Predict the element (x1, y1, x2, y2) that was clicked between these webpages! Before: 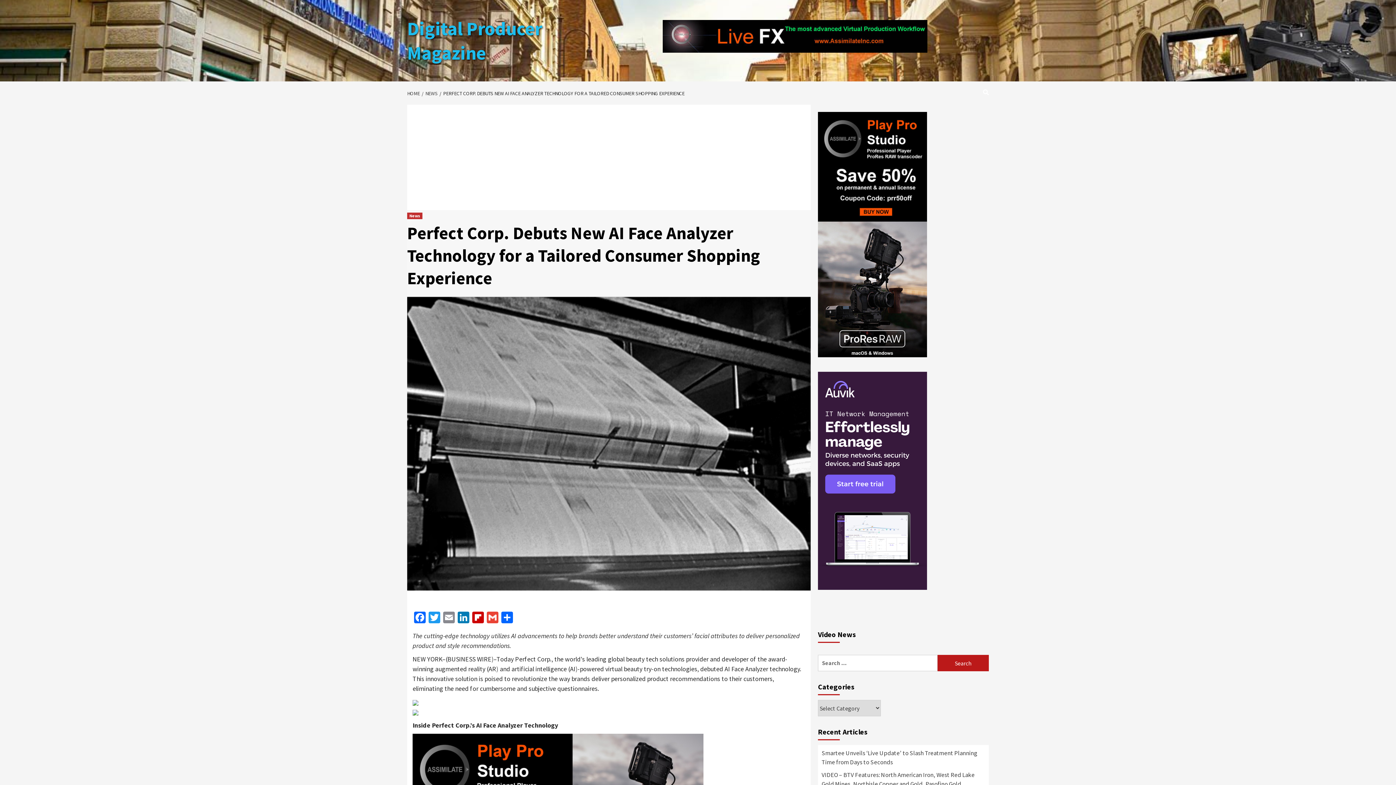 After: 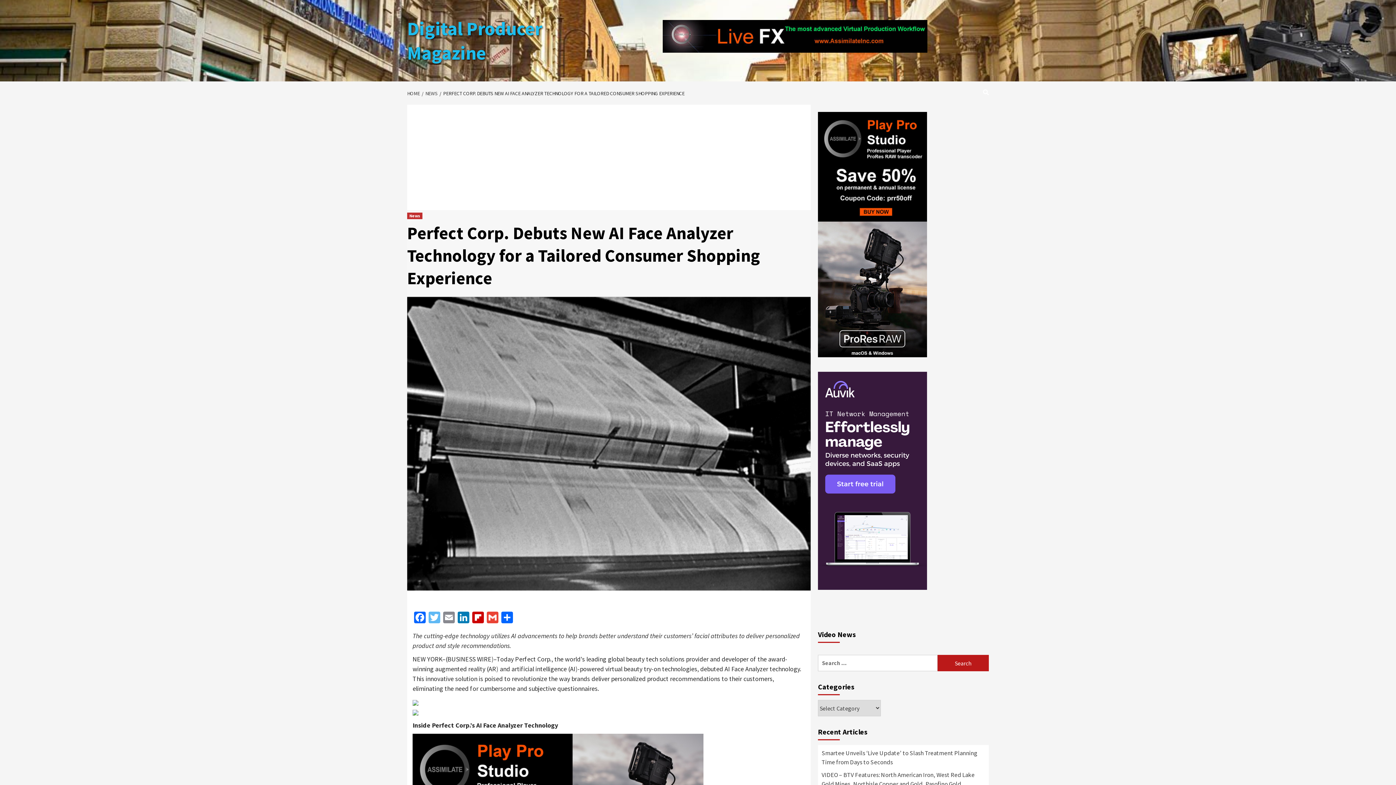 Action: label: Twitter bbox: (427, 612, 441, 625)